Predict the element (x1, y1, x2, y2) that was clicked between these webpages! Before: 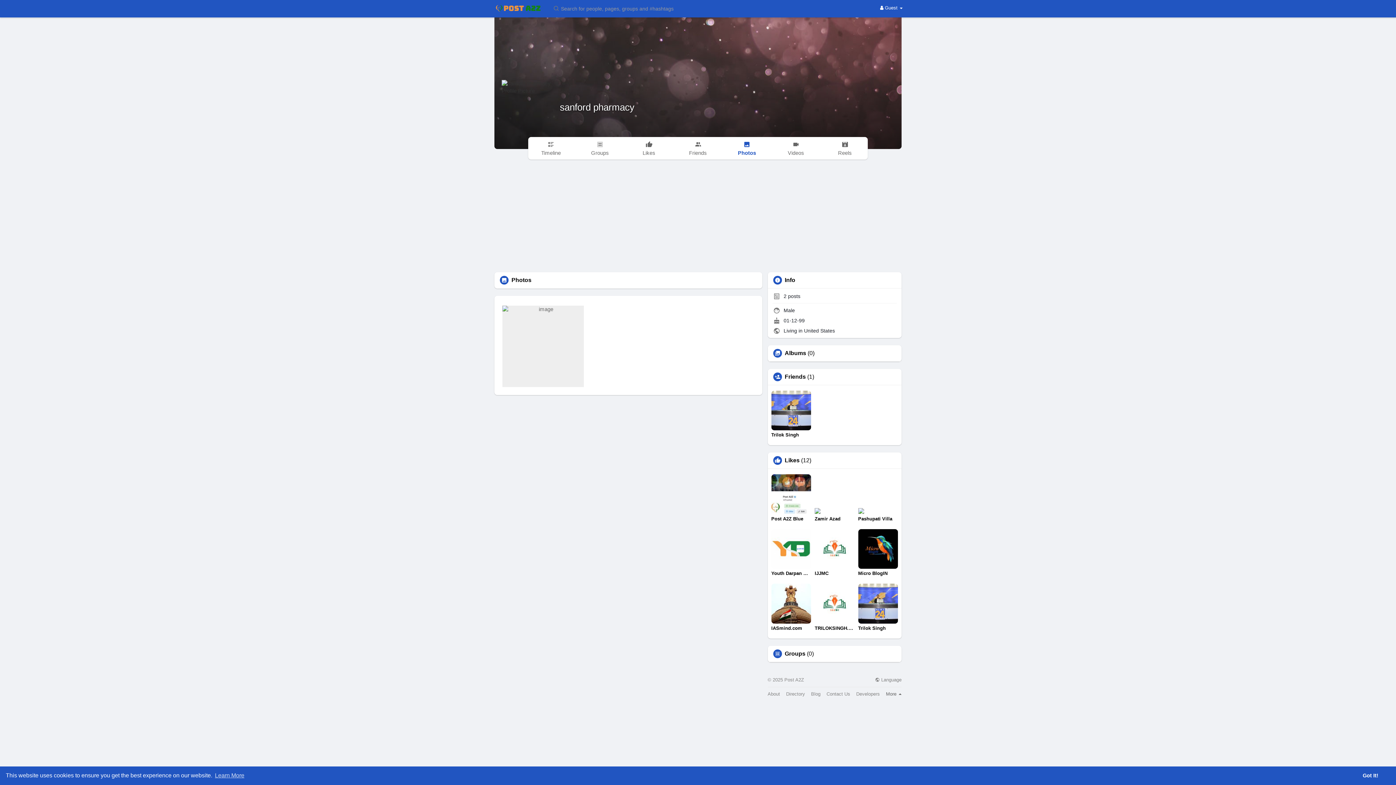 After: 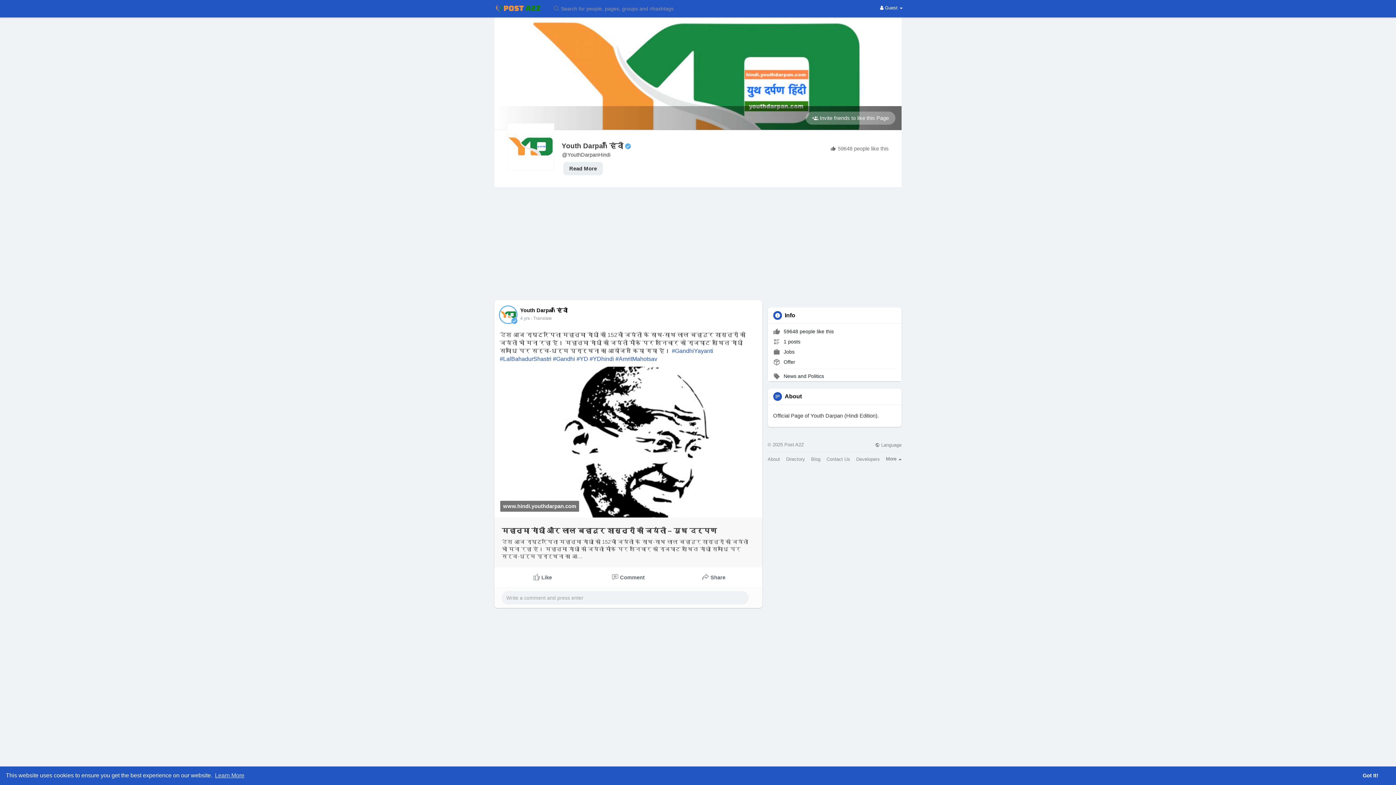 Action: bbox: (771, 529, 811, 576) label: Youth Darpan हिंदी